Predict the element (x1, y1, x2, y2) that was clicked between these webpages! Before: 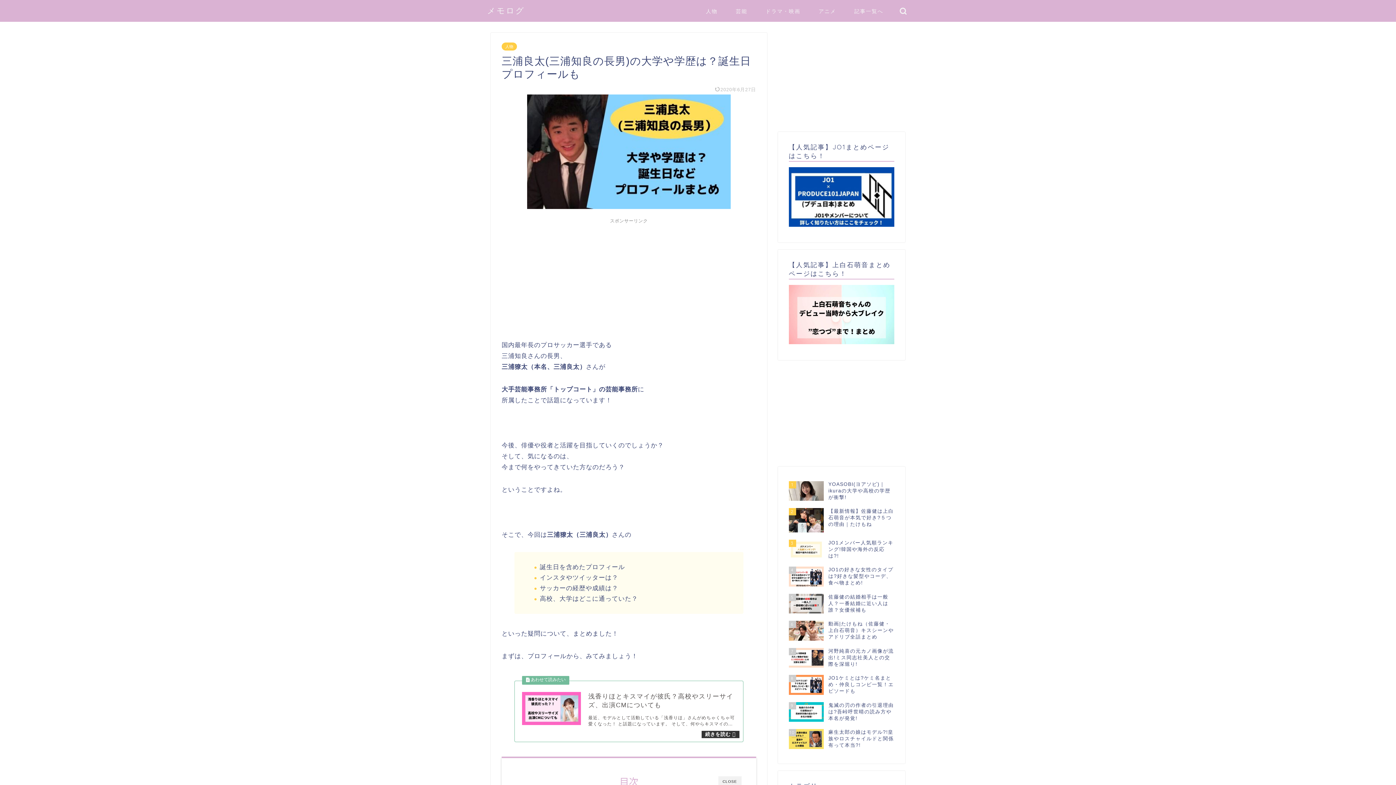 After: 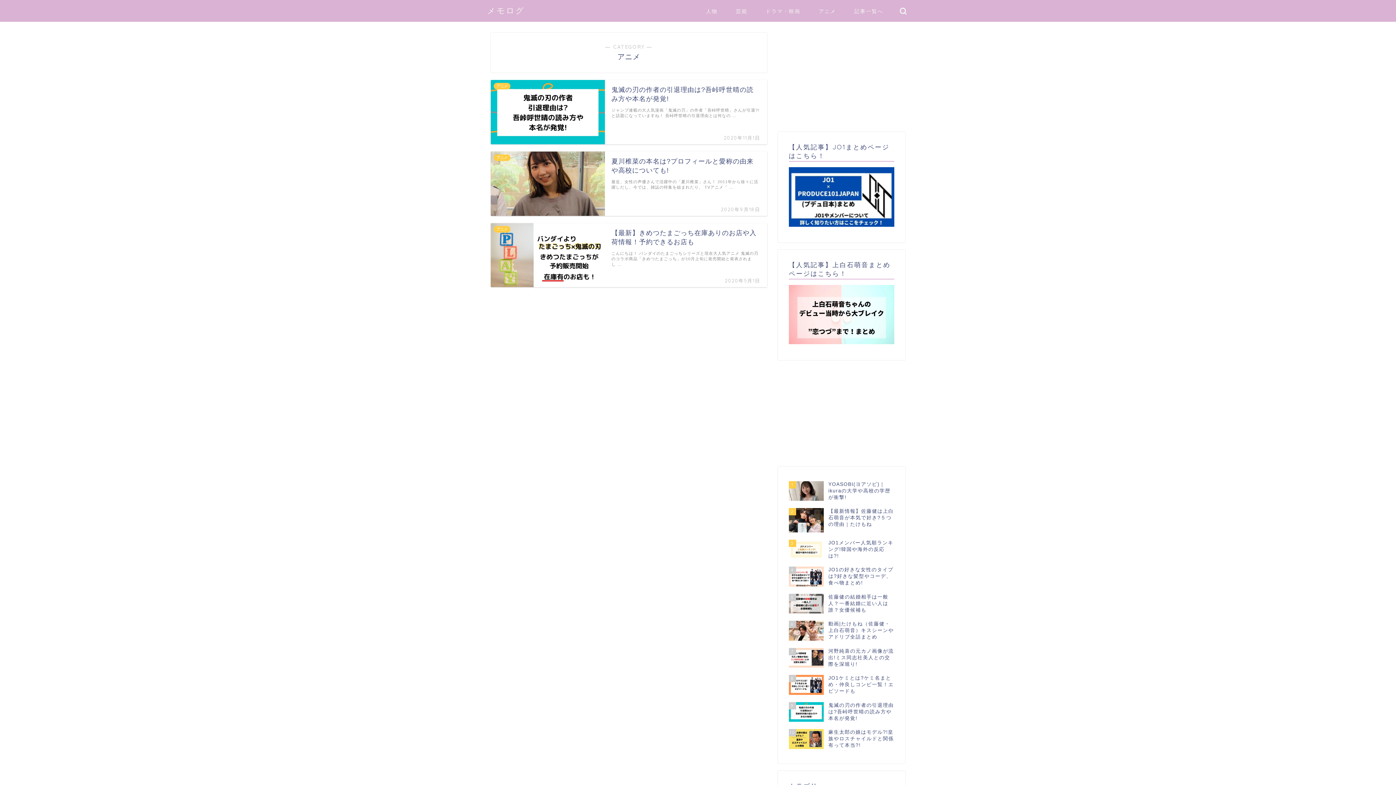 Action: label: アニメ bbox: (809, 5, 845, 20)